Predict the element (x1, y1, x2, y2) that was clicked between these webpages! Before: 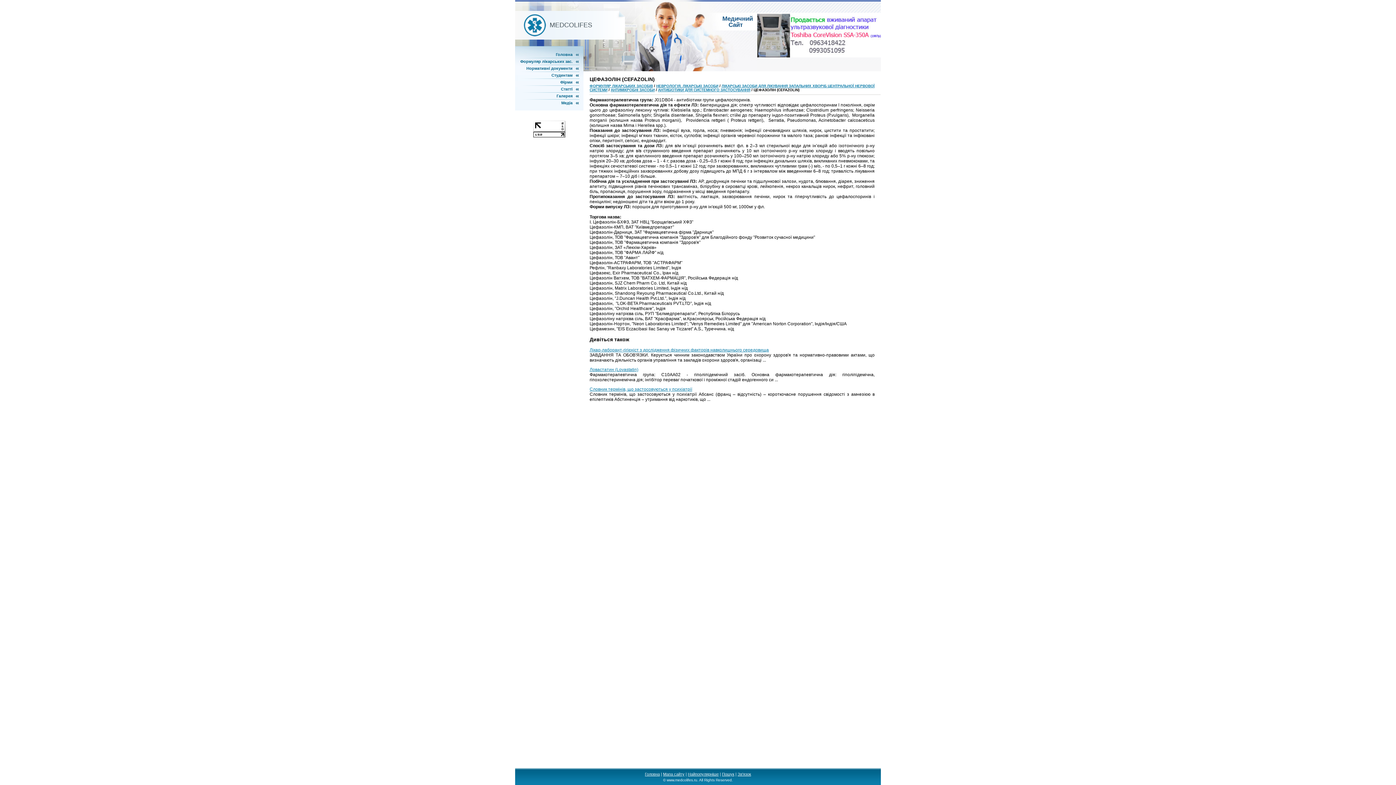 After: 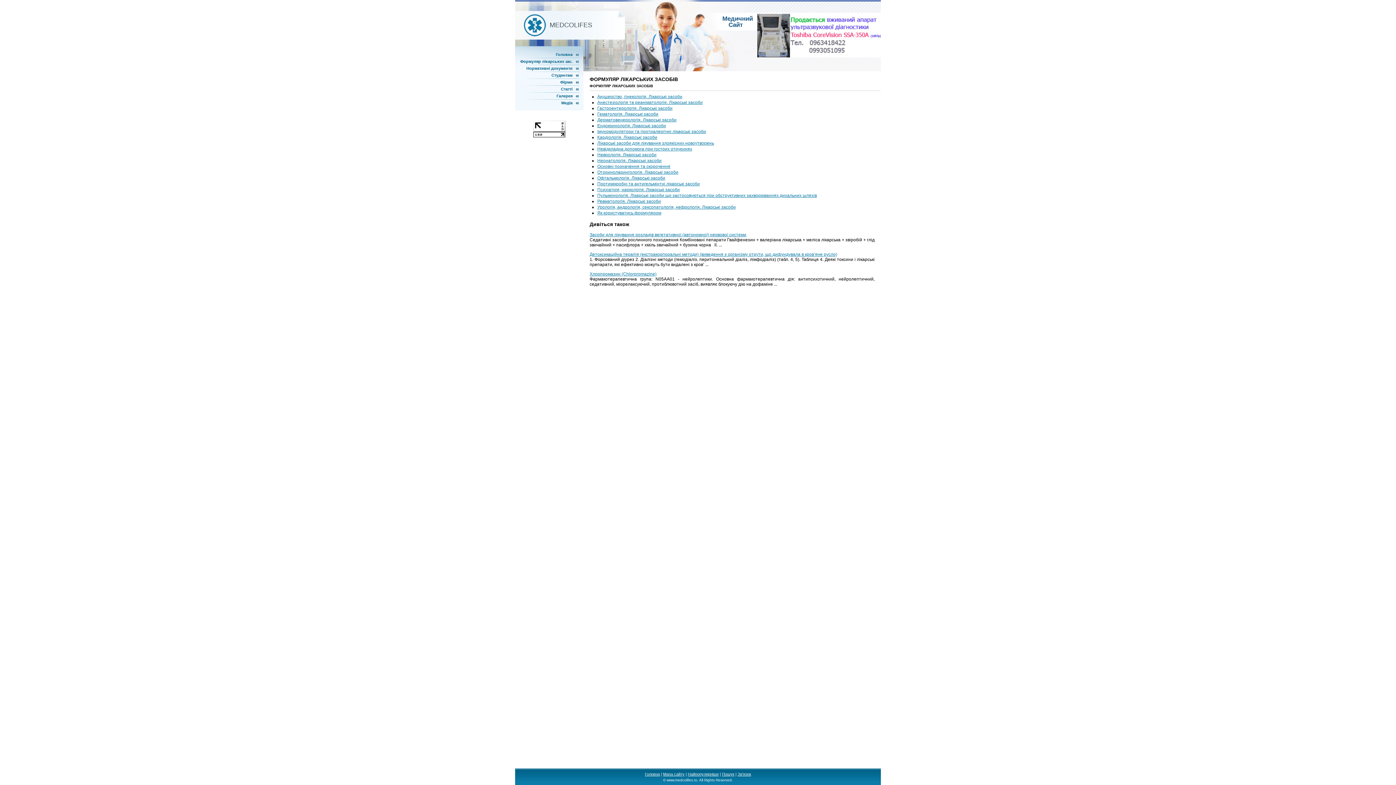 Action: label: Формуляр лікарських зас. bbox: (520, 59, 572, 63)